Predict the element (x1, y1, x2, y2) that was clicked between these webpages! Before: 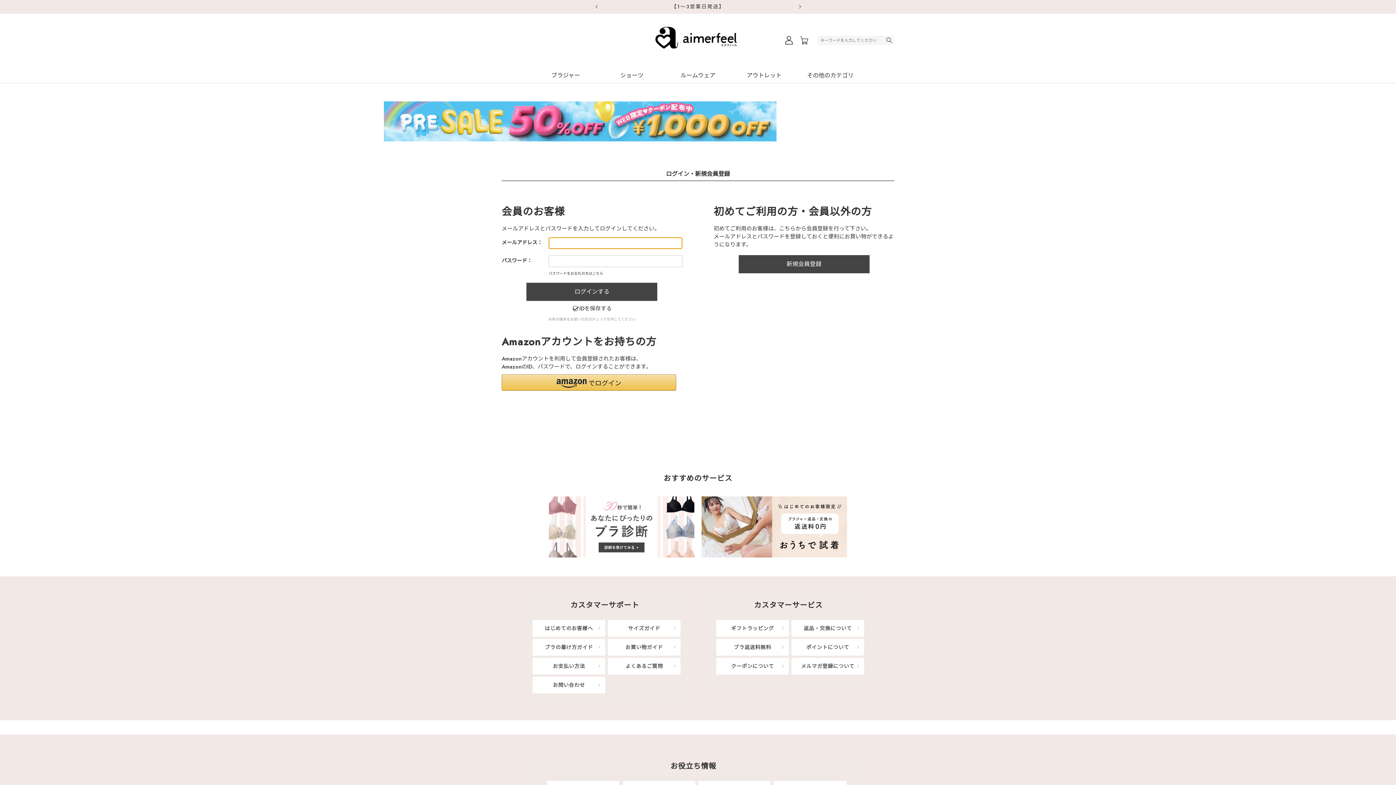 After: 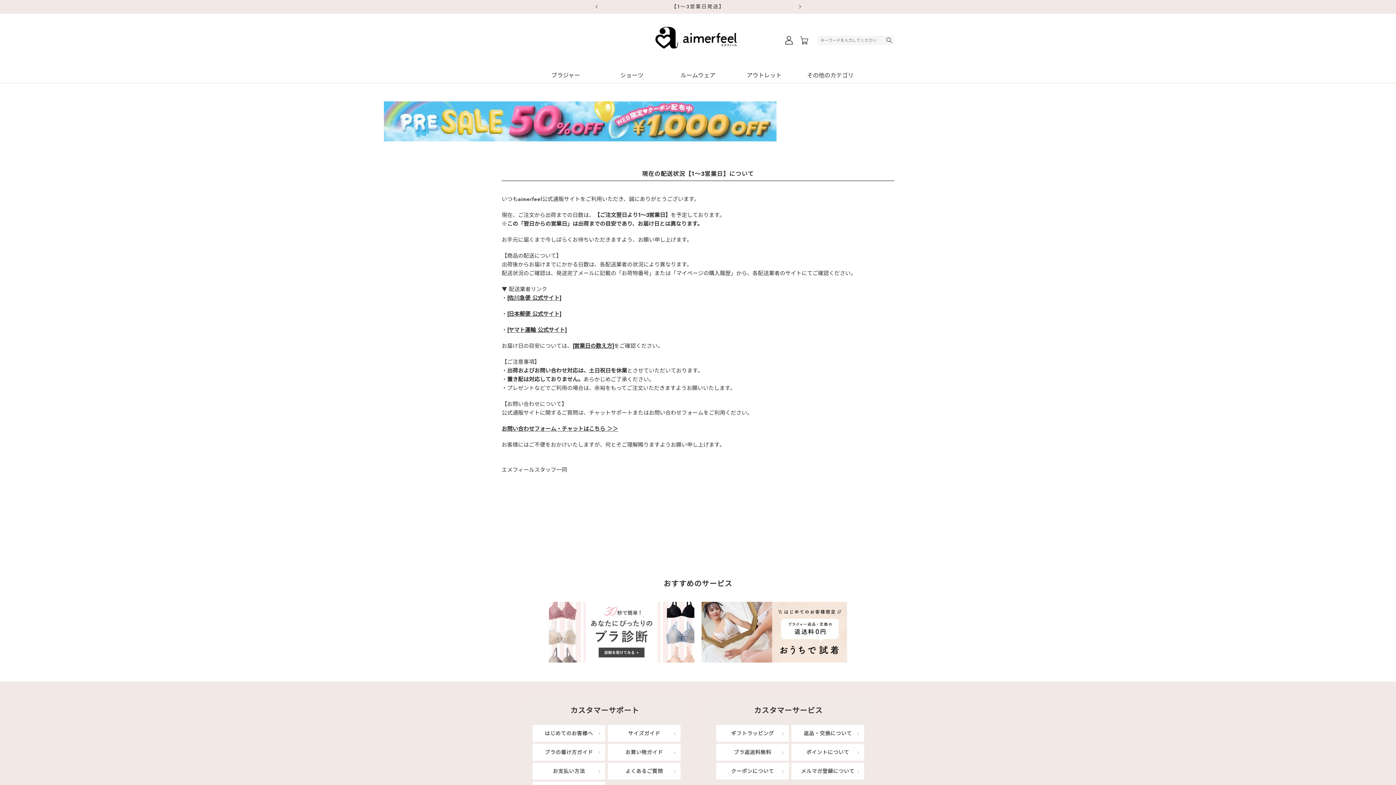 Action: bbox: (671, 2, 724, 10) label: 【1～3営業日発送】